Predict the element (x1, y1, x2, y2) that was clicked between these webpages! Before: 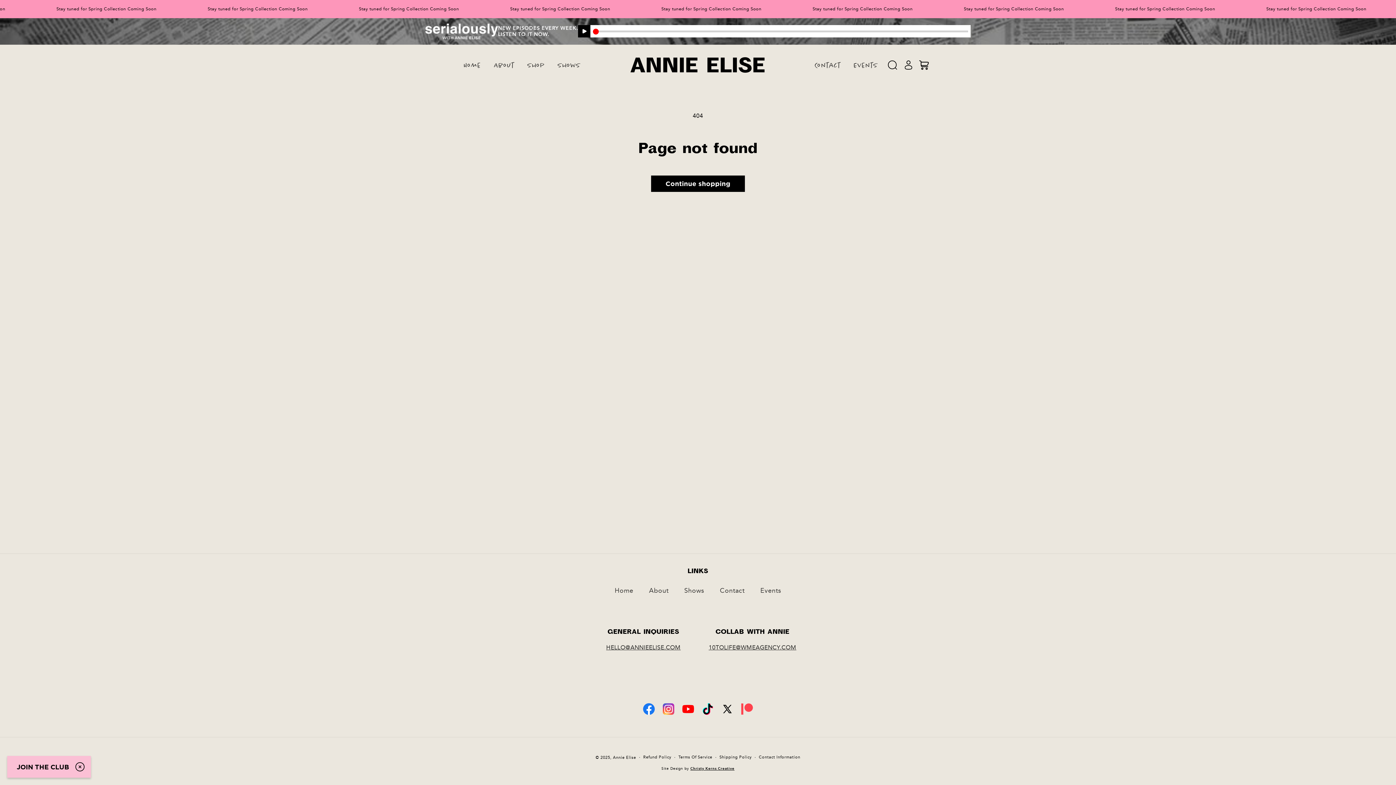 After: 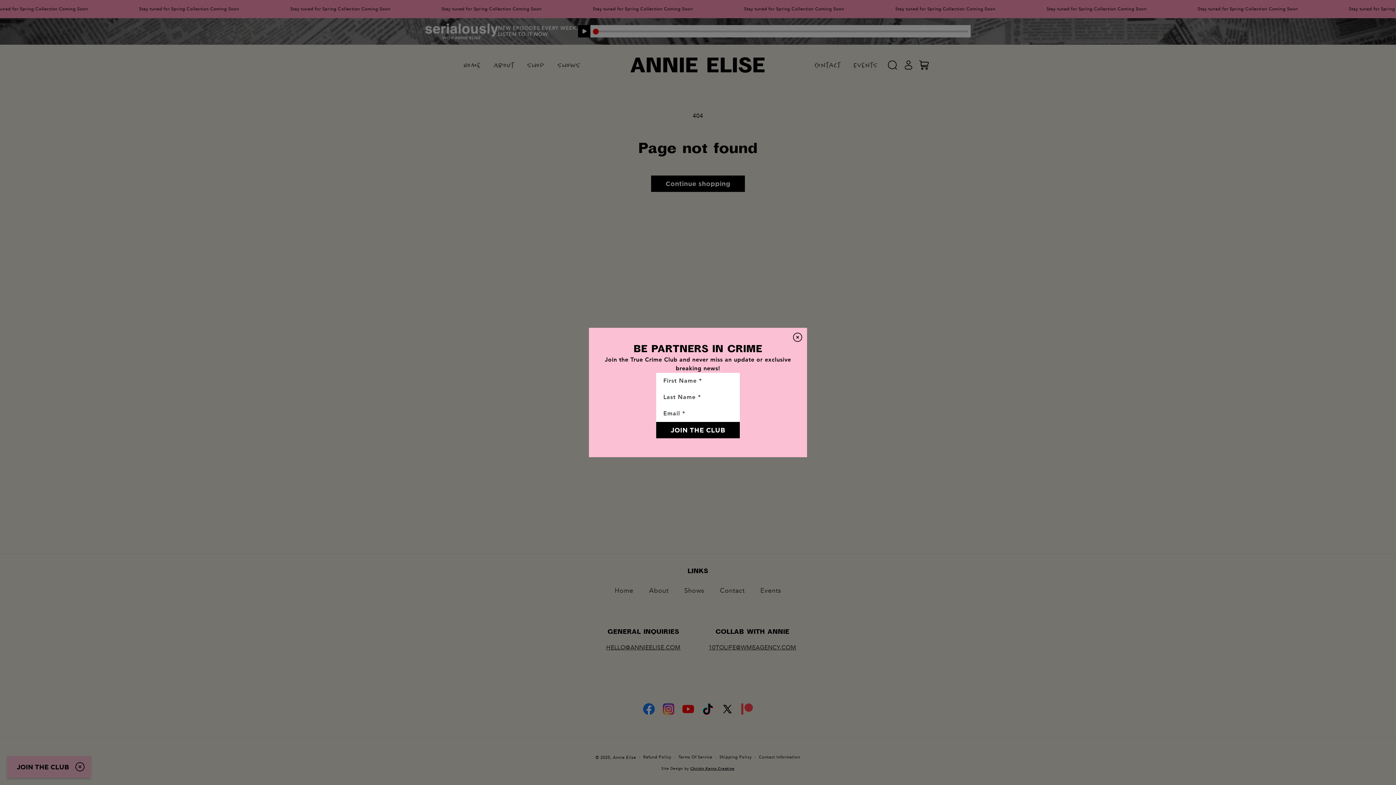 Action: label: JOIN THE CLUB bbox: (10, 760, 72, 774)